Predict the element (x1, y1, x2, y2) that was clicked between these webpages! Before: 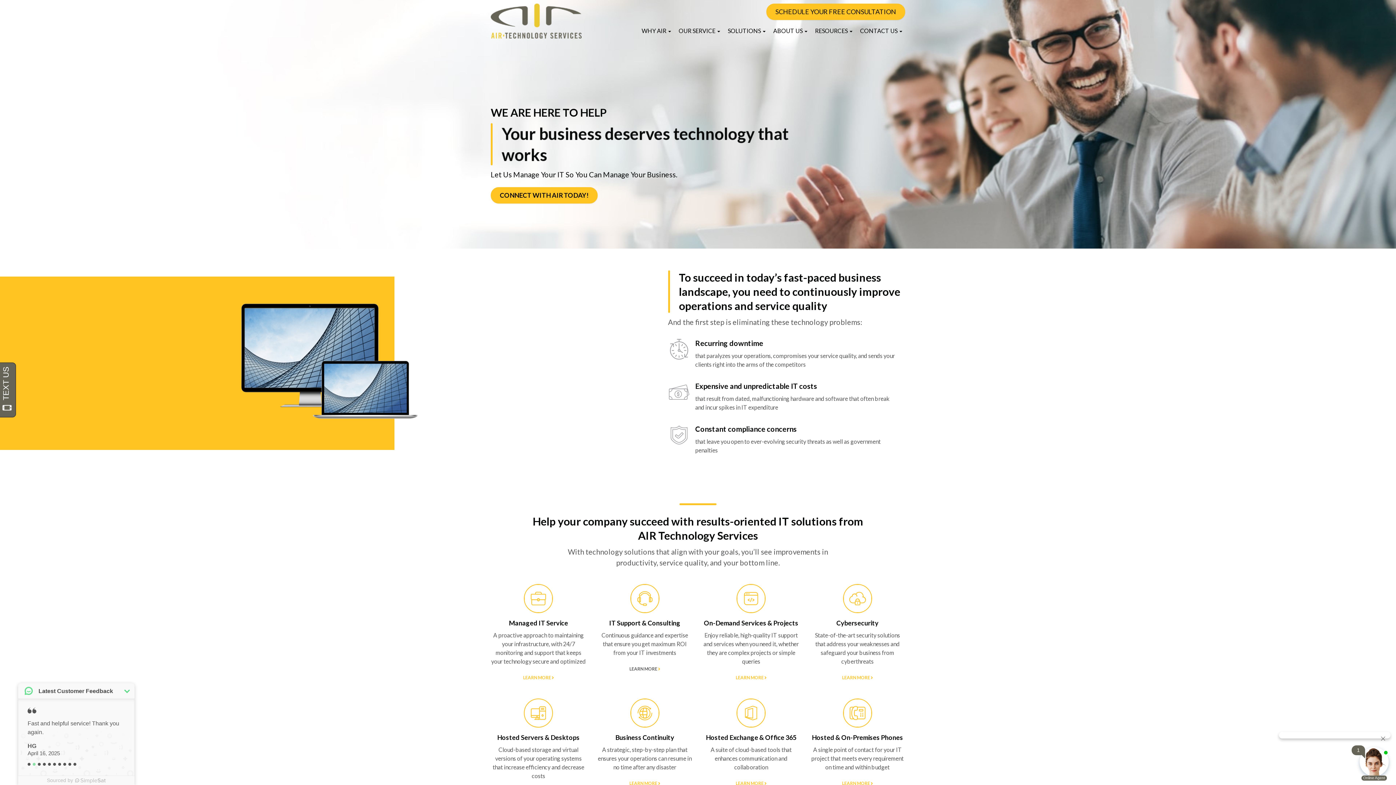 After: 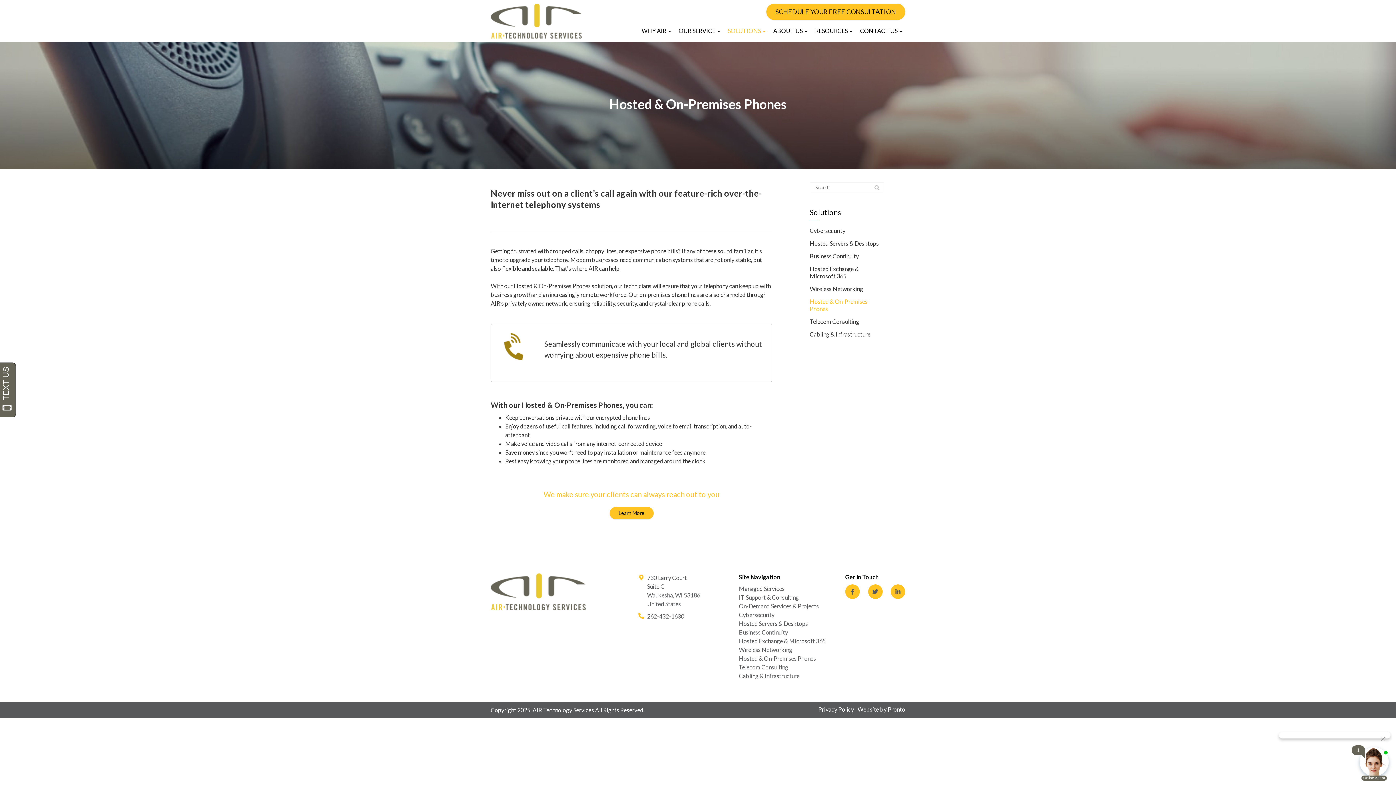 Action: label: LEARN MORE  bbox: (842, 781, 873, 786)